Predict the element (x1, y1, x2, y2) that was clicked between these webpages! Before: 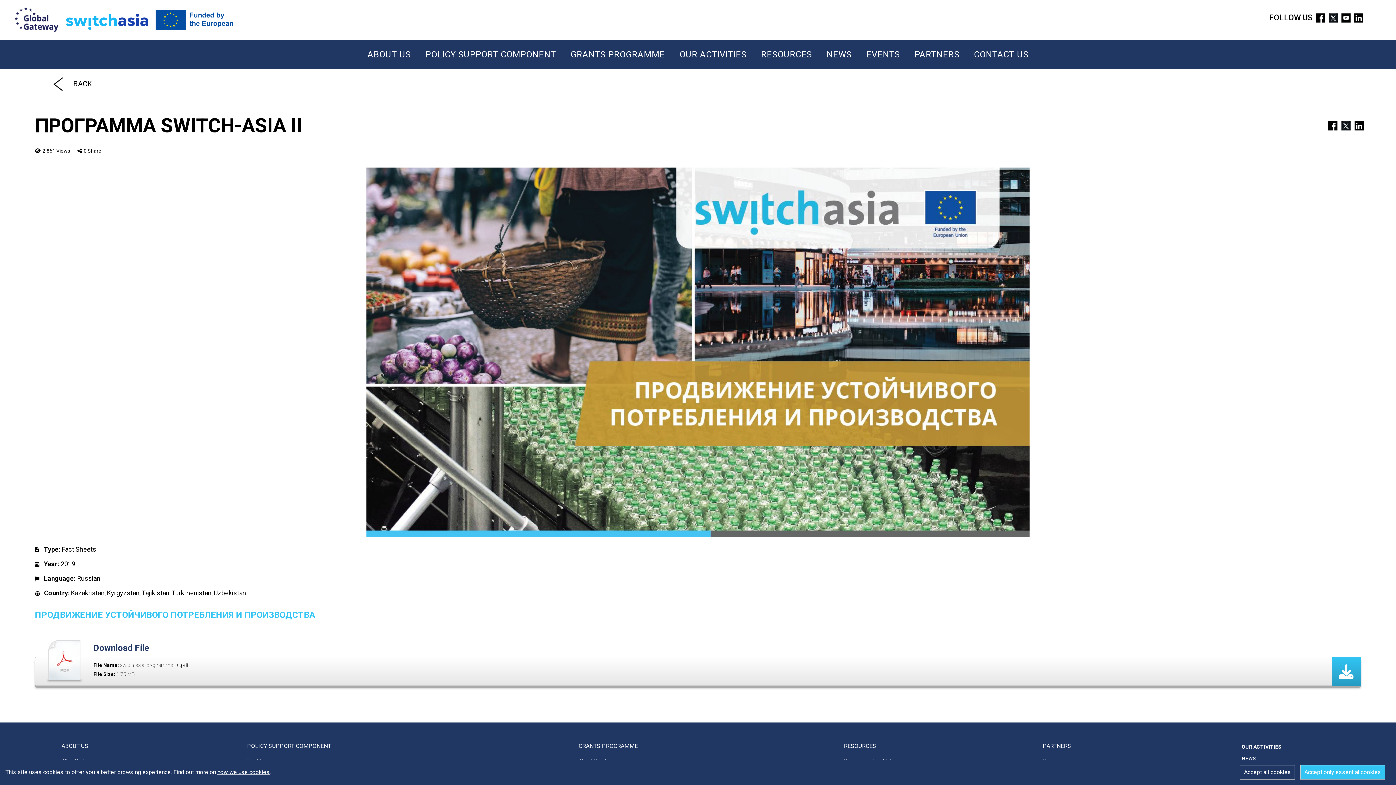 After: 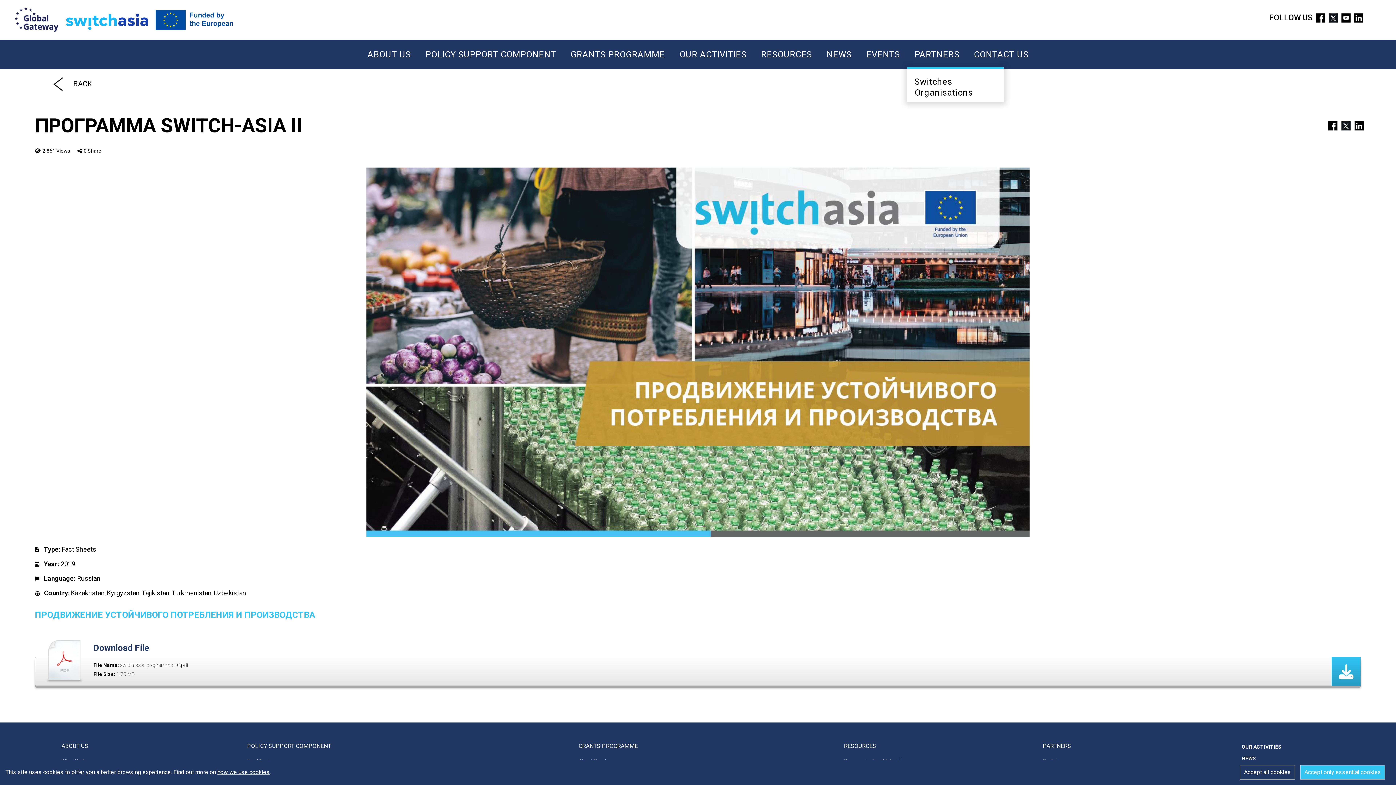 Action: label: PARTNERS bbox: (907, 40, 966, 69)